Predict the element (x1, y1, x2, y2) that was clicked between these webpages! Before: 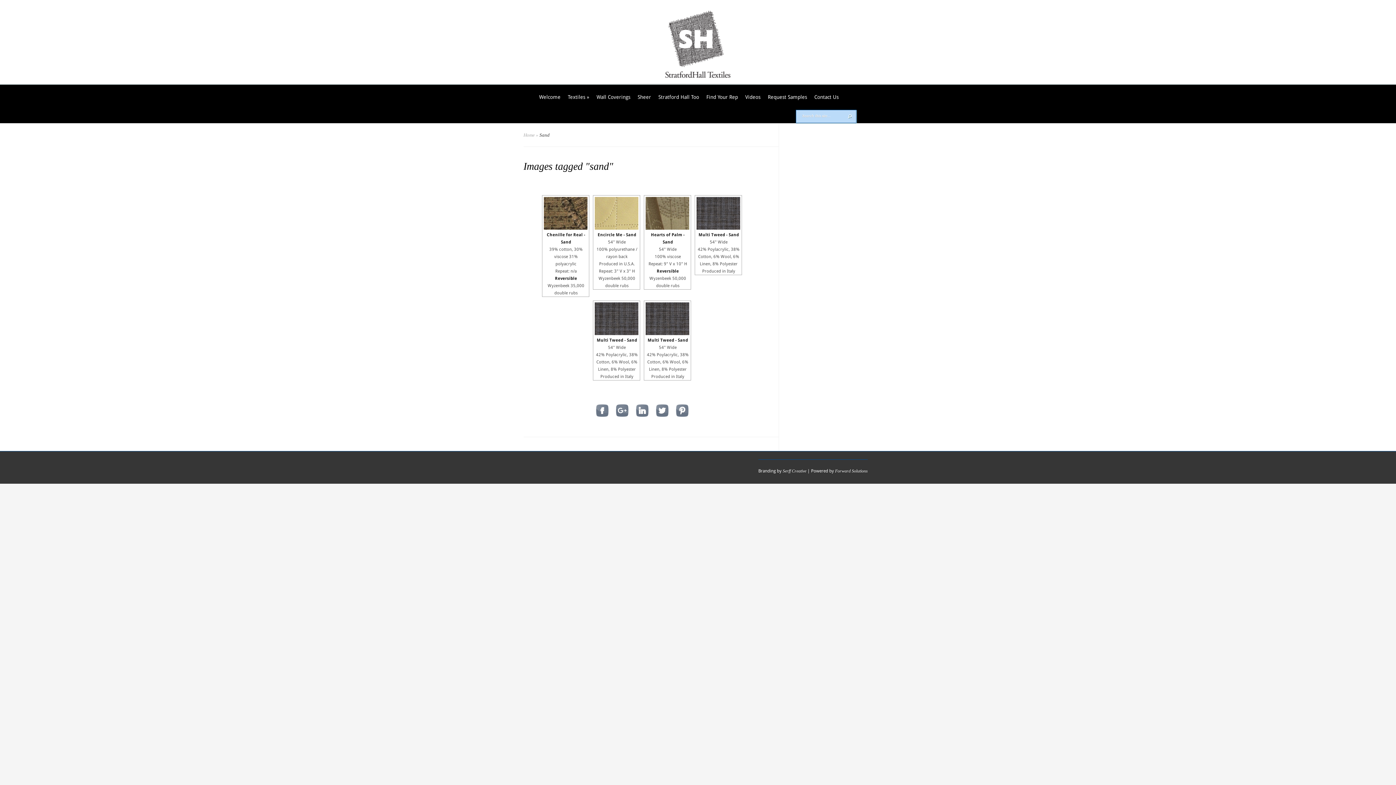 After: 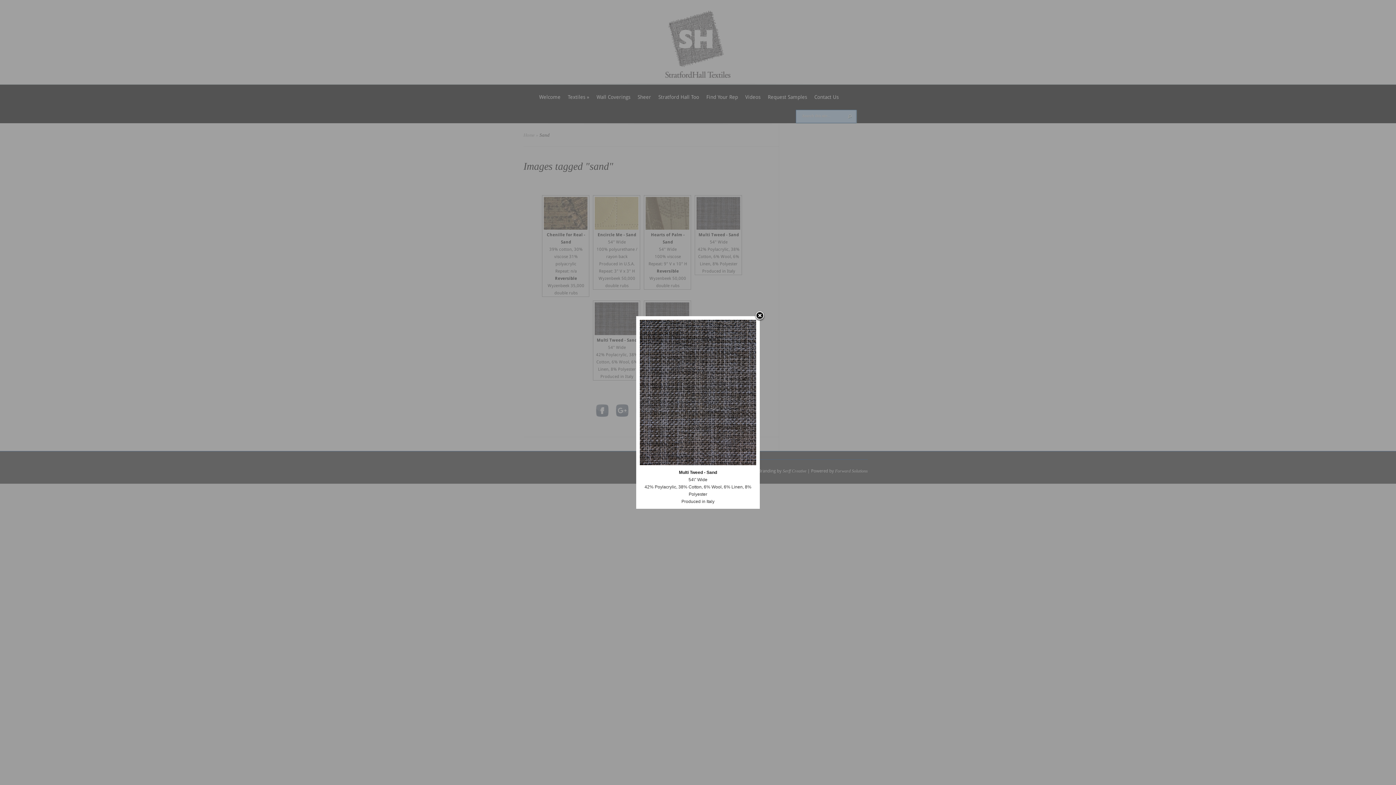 Action: bbox: (594, 302, 638, 335)